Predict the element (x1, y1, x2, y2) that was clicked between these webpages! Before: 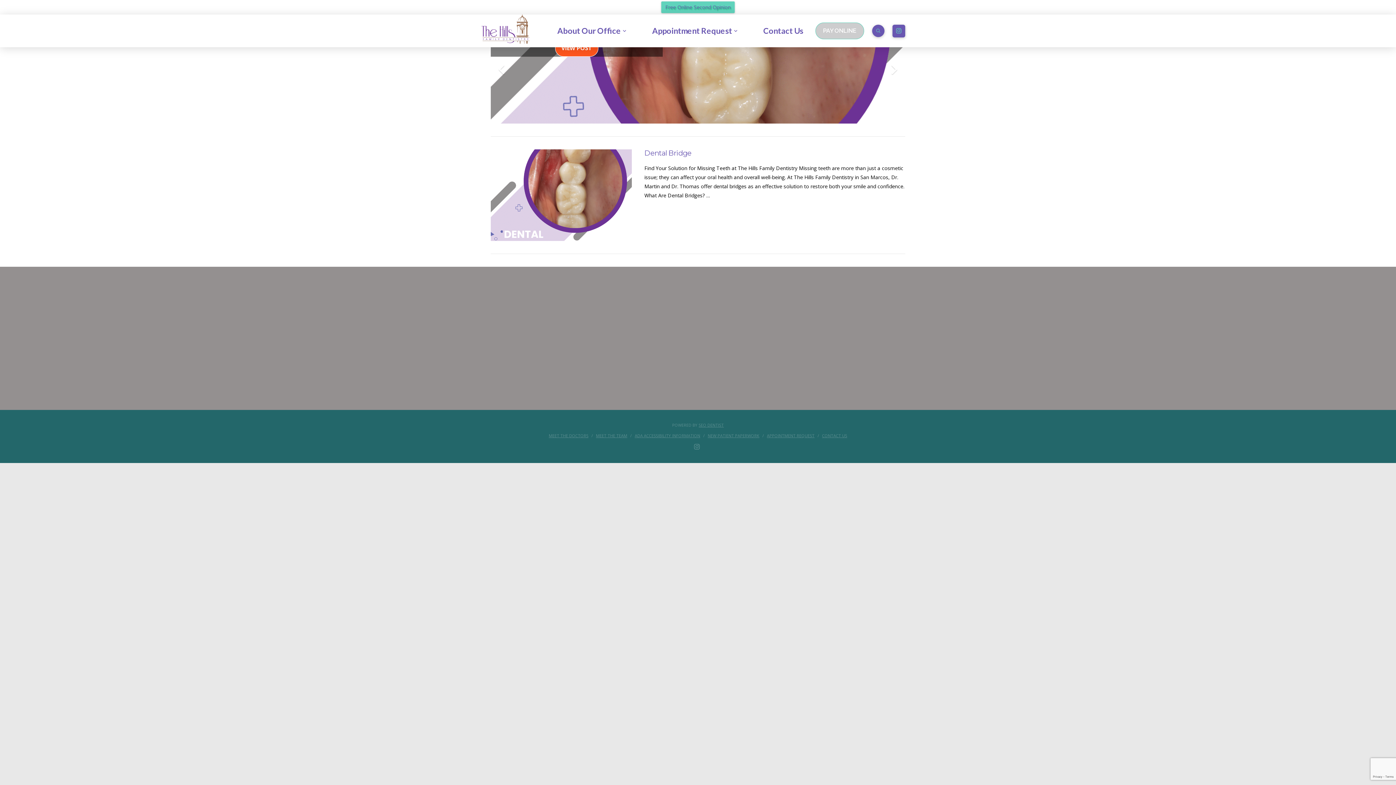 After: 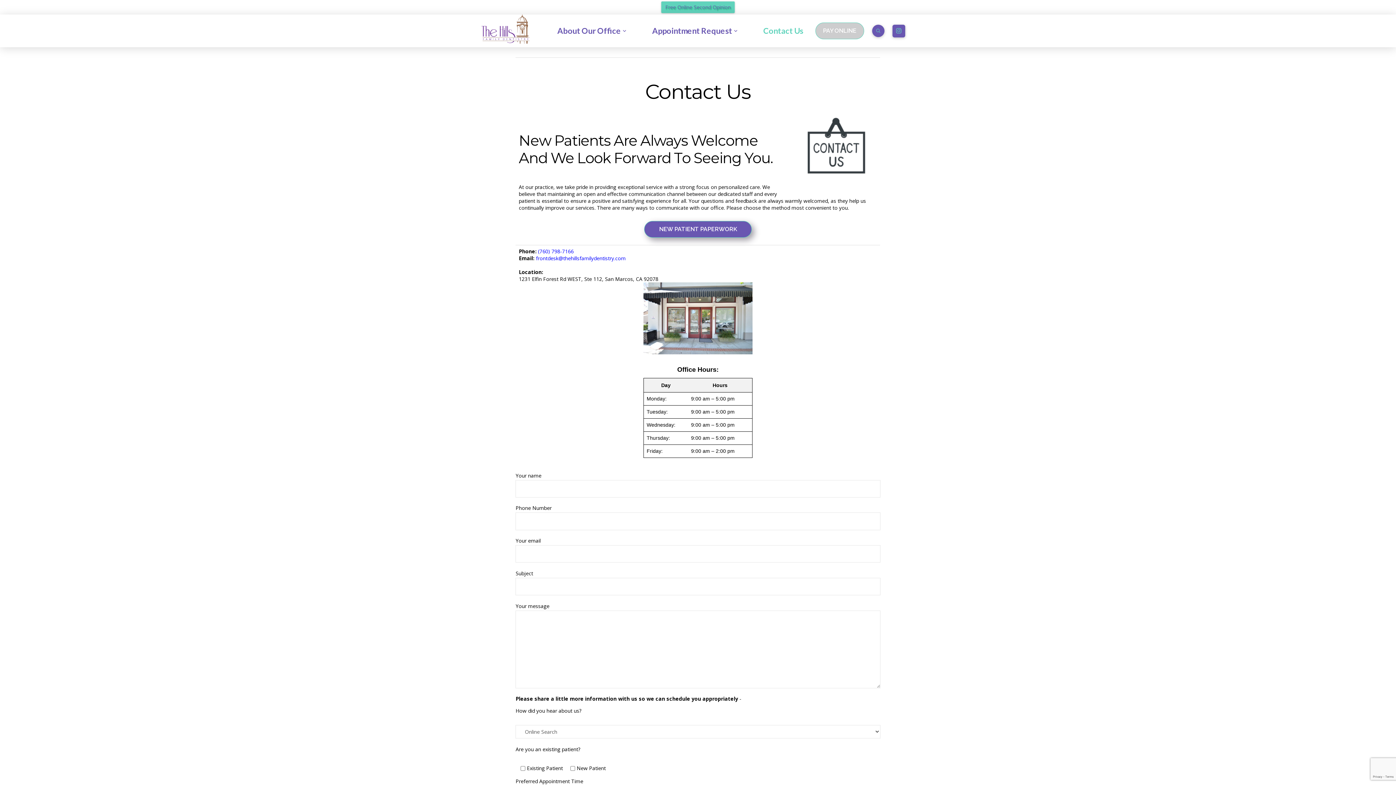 Action: label: CONTACT US bbox: (822, 433, 847, 438)